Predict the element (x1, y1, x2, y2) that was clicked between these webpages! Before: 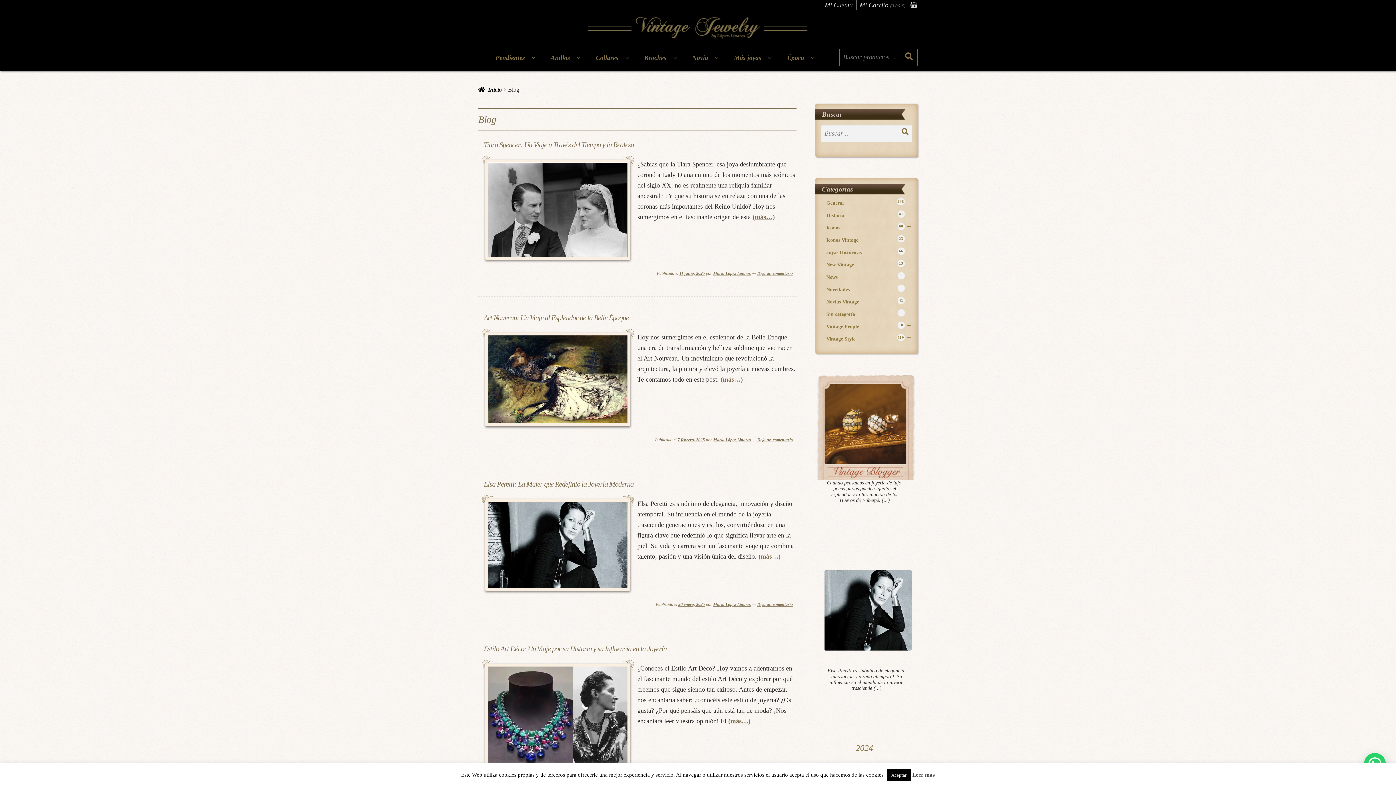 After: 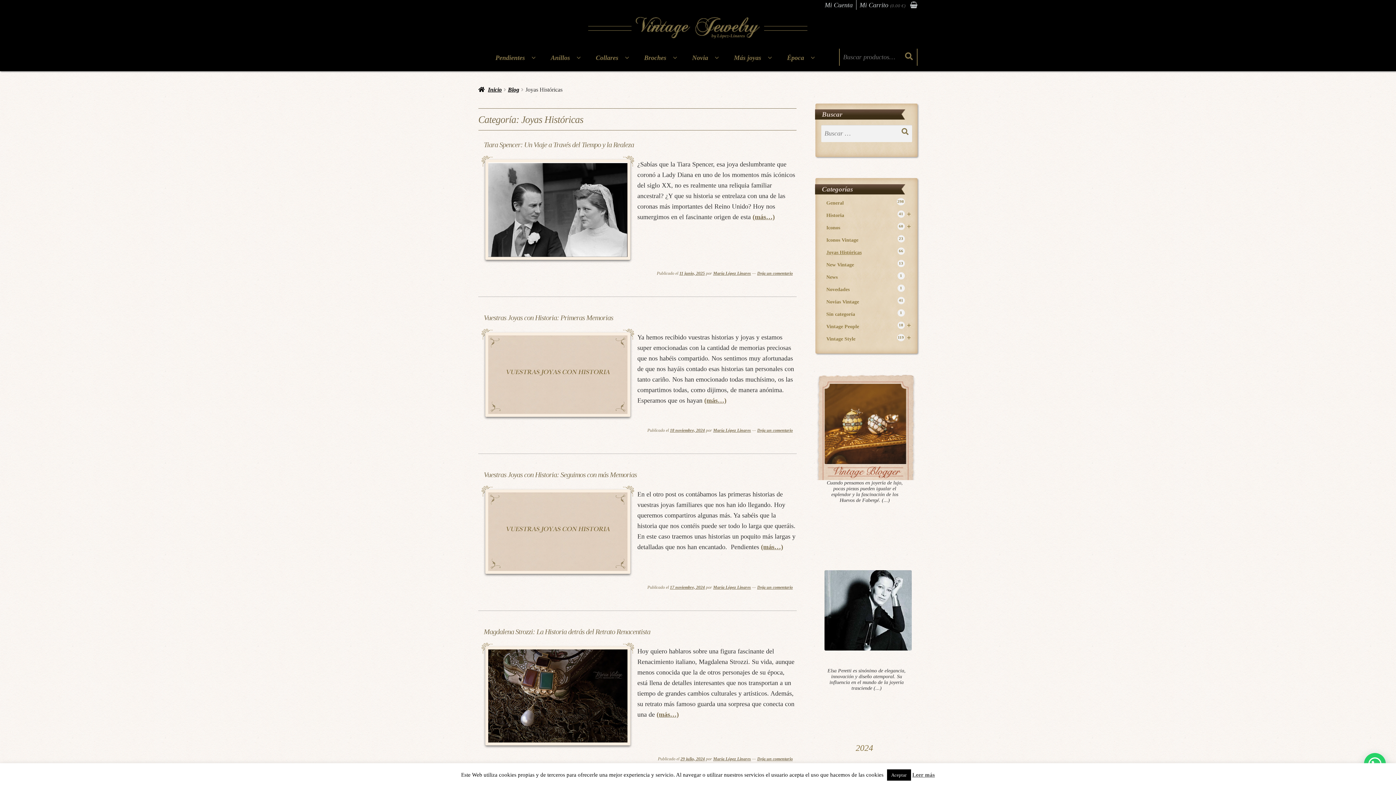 Action: bbox: (821, 249, 912, 261) label: Joyas Históricas
66